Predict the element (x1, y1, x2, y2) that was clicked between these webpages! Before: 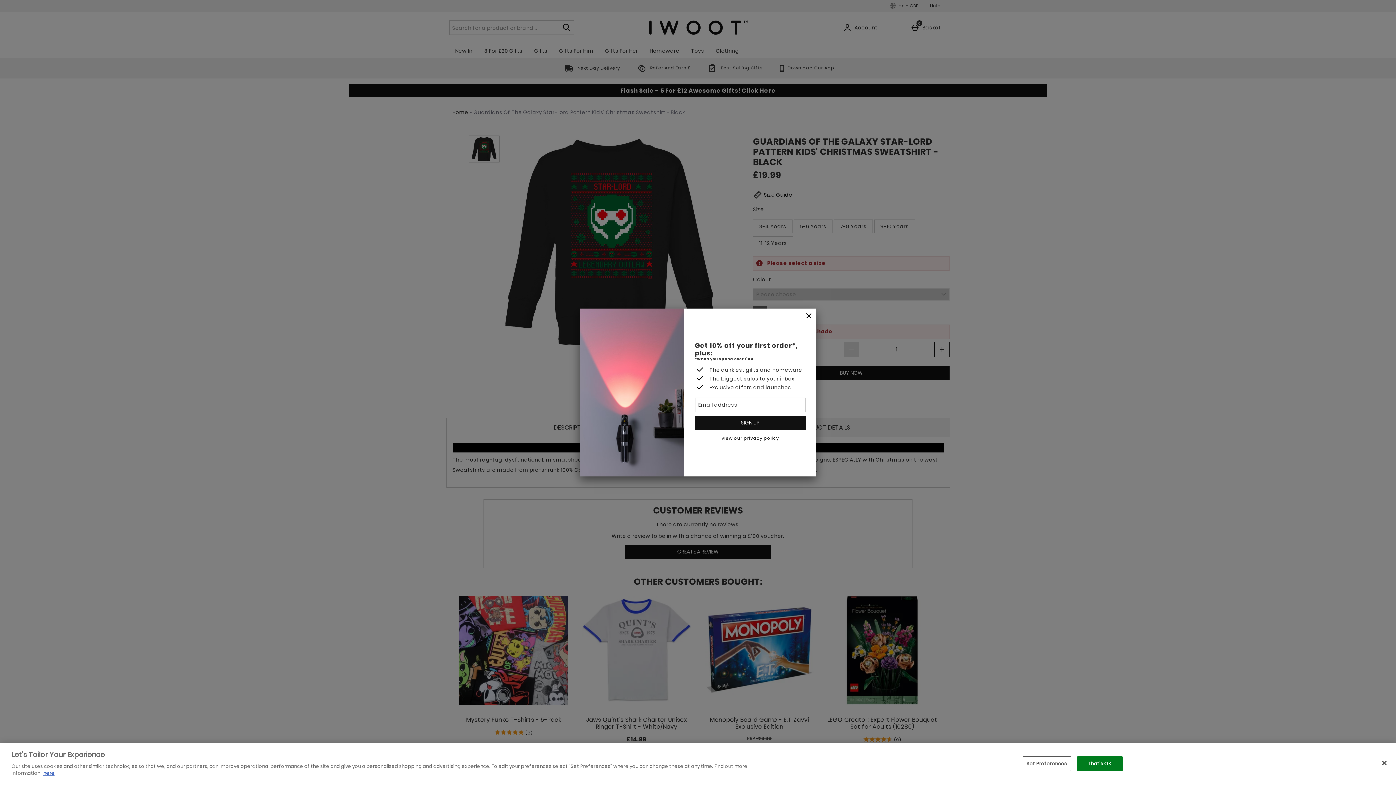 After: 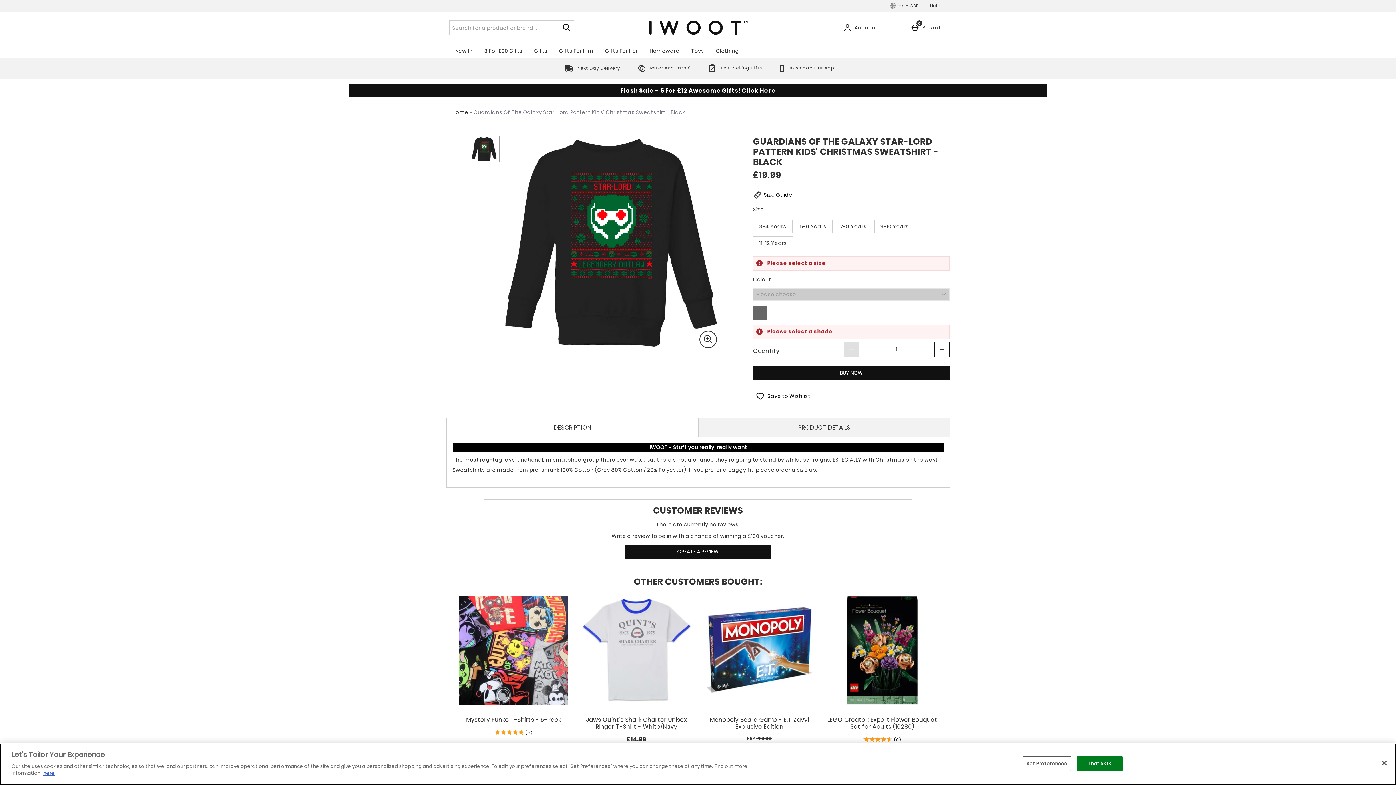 Action: label: Close bbox: (801, 308, 816, 324)